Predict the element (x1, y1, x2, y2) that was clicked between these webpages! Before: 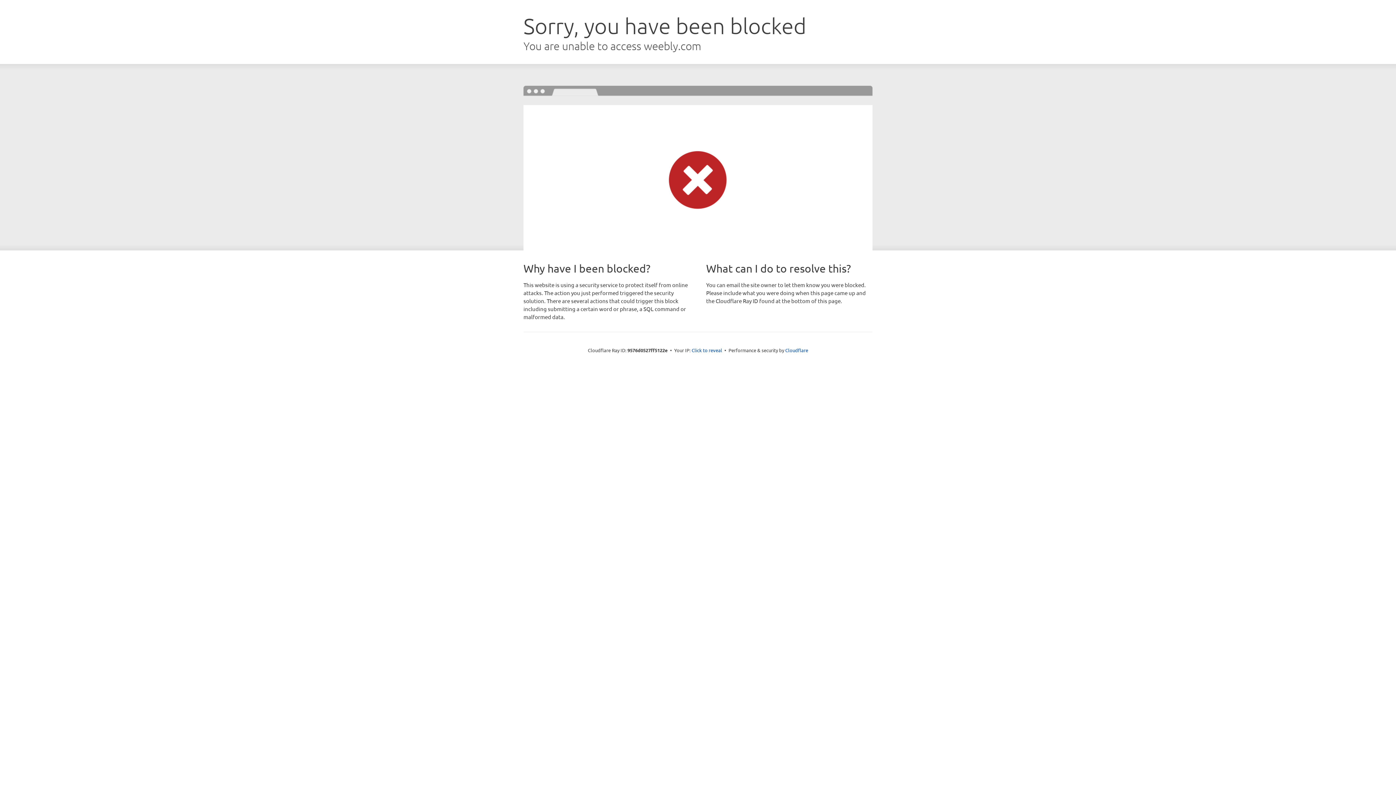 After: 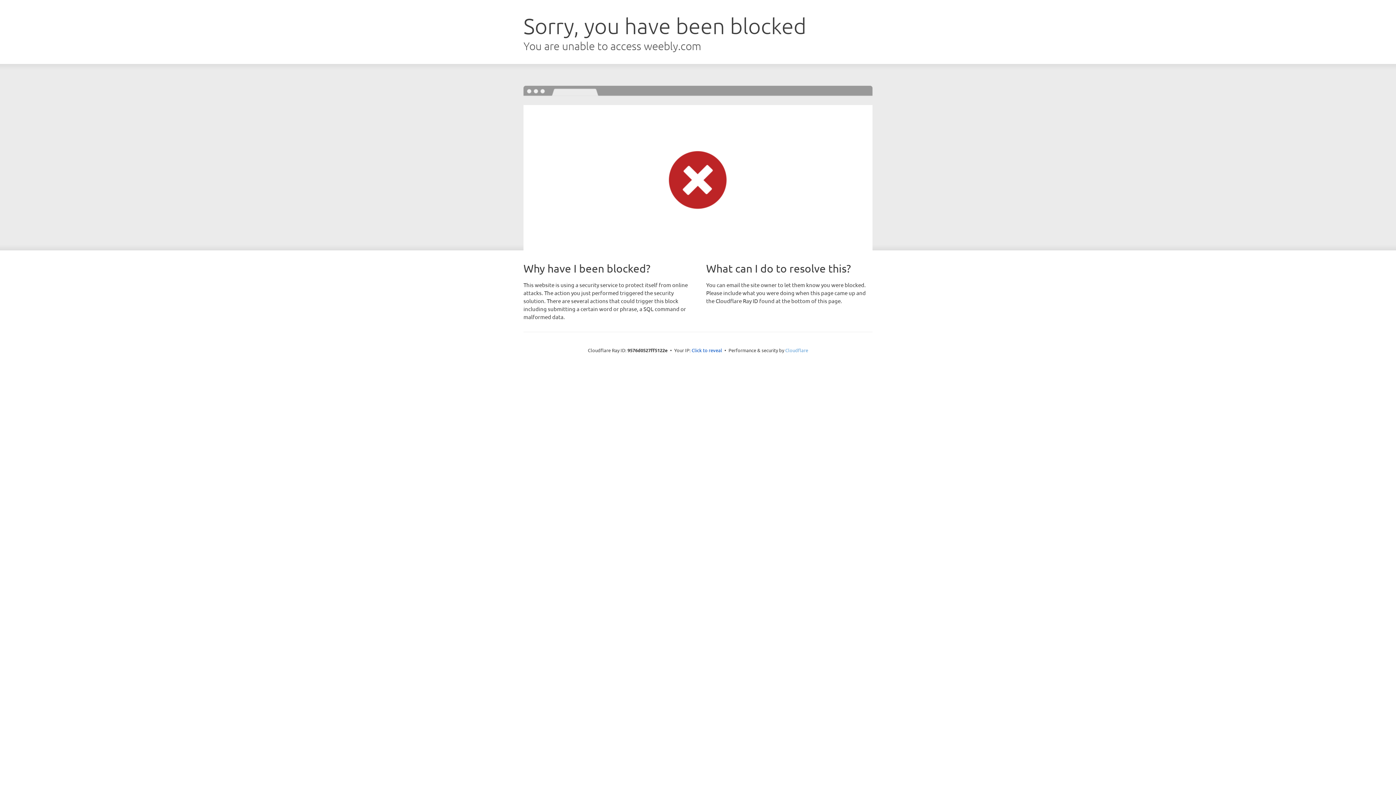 Action: label: Cloudflare bbox: (785, 347, 808, 353)